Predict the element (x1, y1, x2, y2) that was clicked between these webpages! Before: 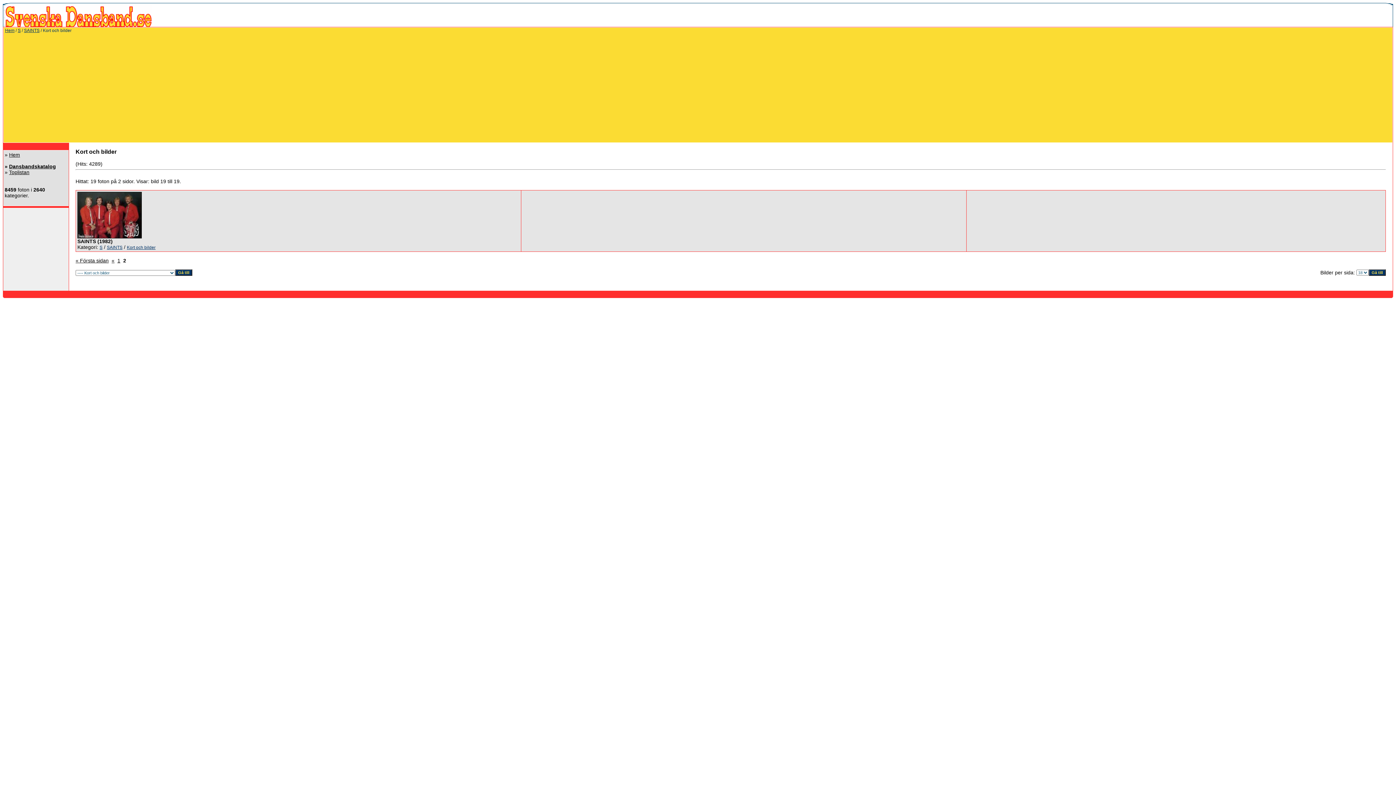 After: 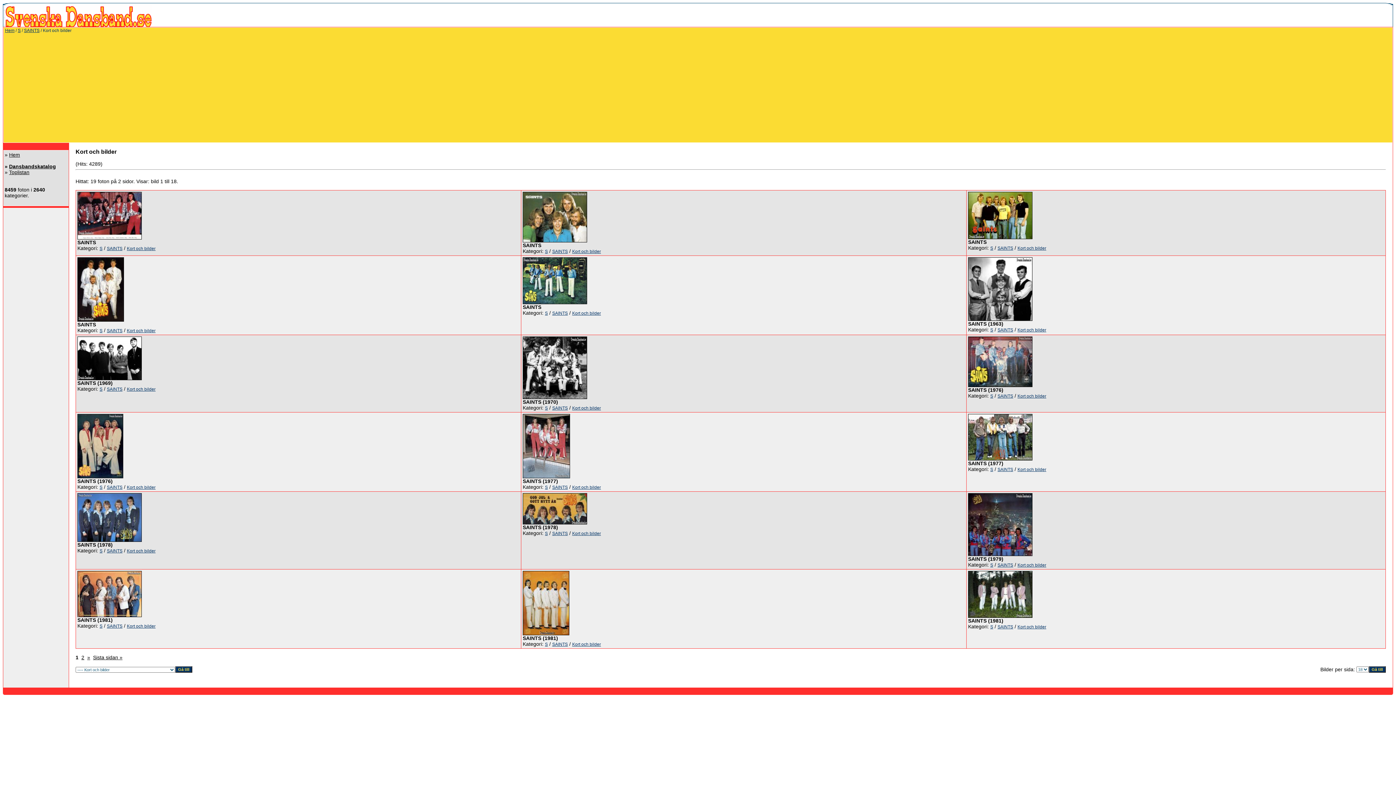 Action: label: « Första sidan bbox: (75, 257, 108, 263)